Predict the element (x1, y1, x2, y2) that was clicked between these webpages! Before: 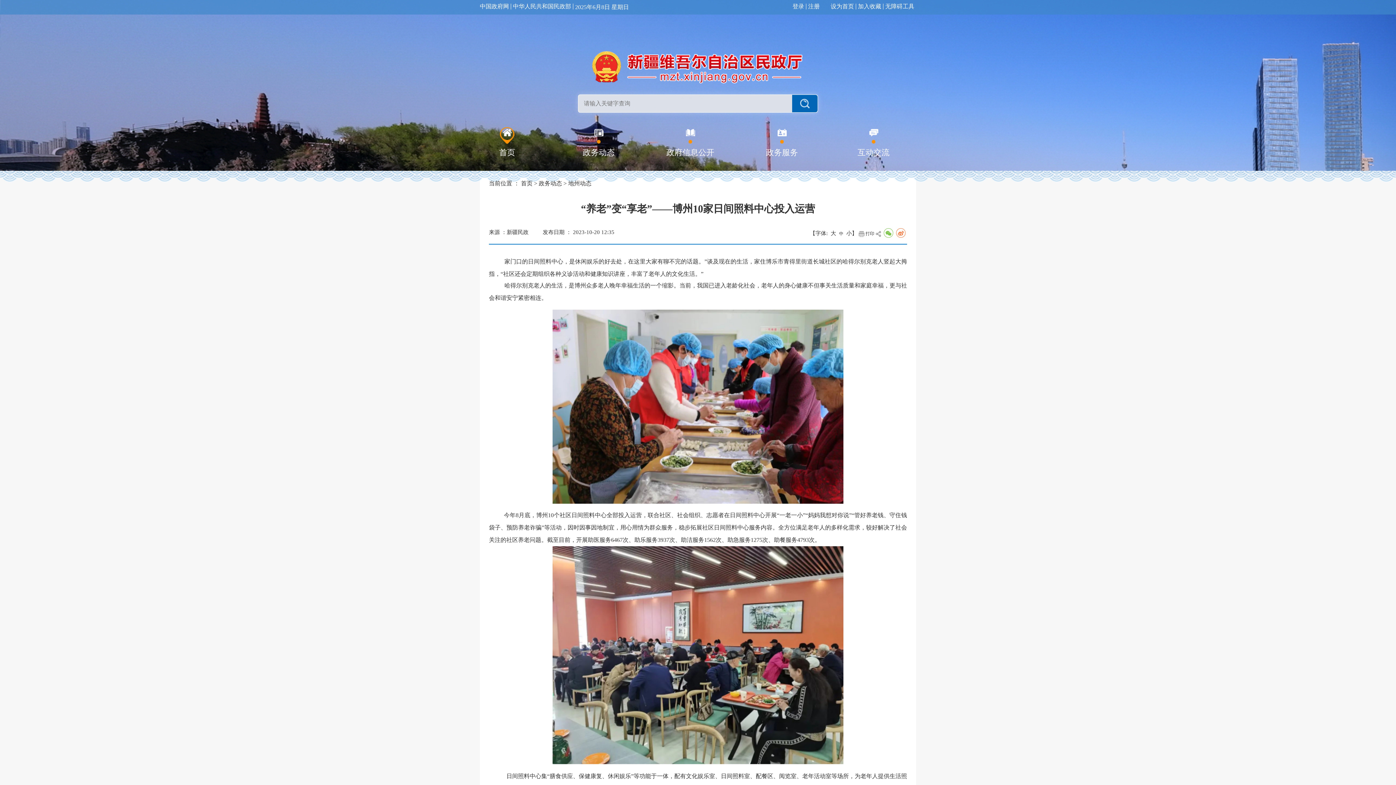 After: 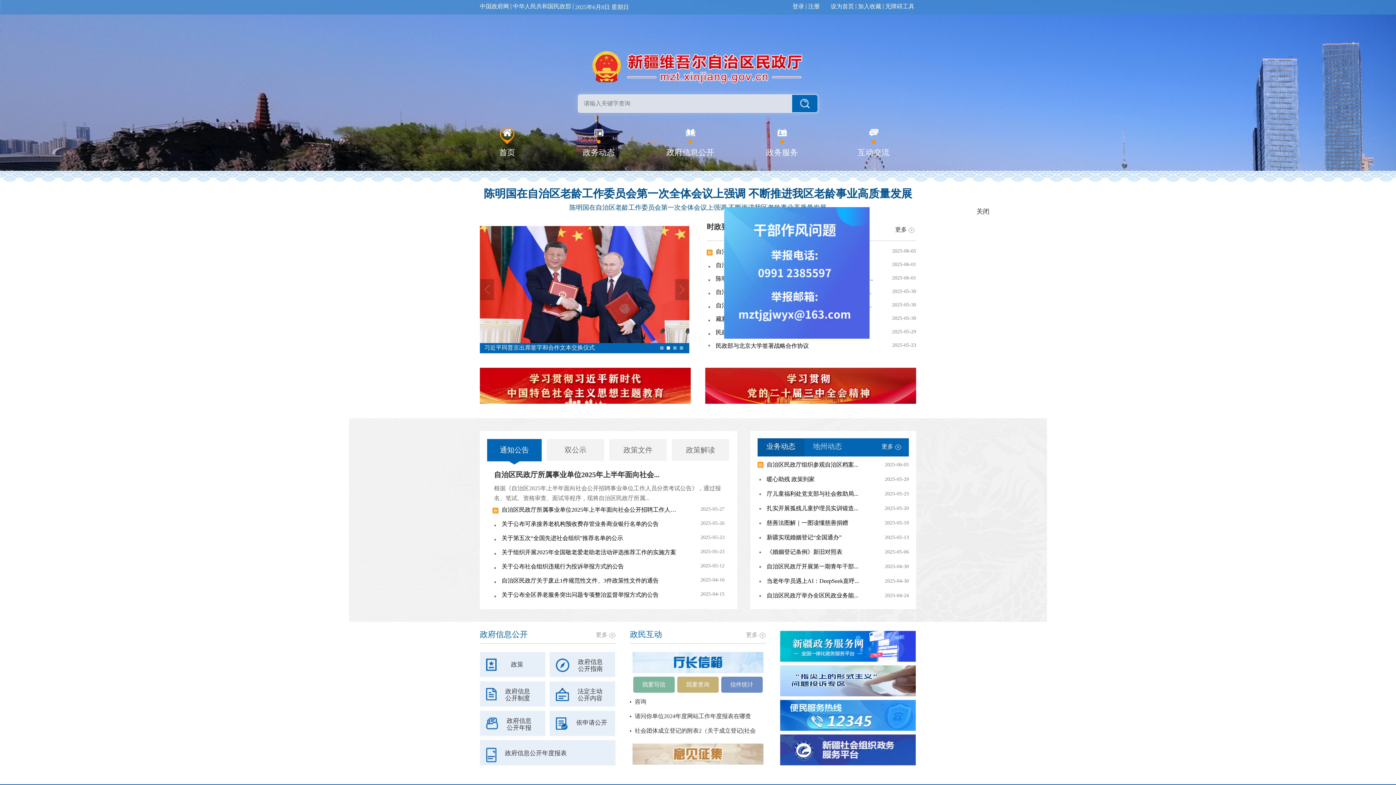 Action: bbox: (521, 180, 532, 186) label: 首页